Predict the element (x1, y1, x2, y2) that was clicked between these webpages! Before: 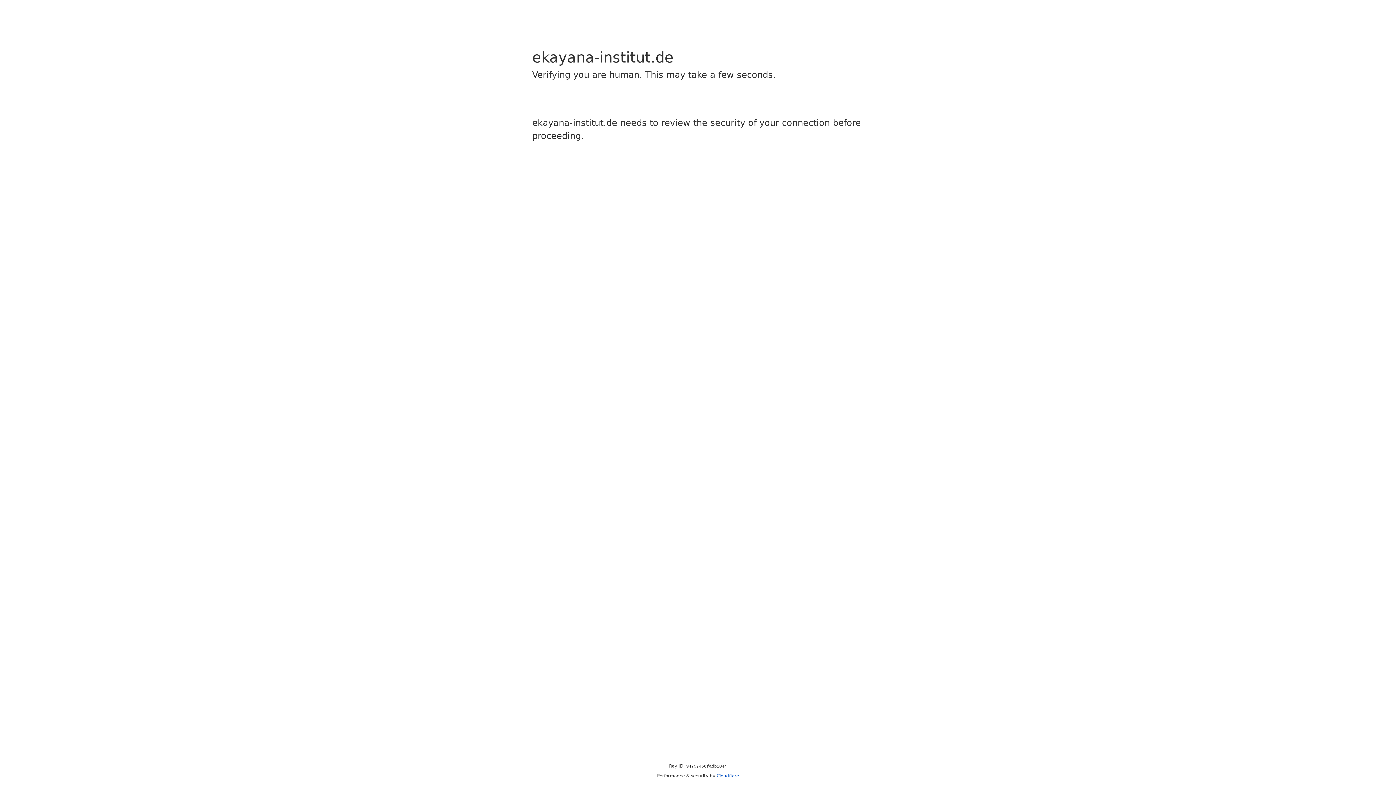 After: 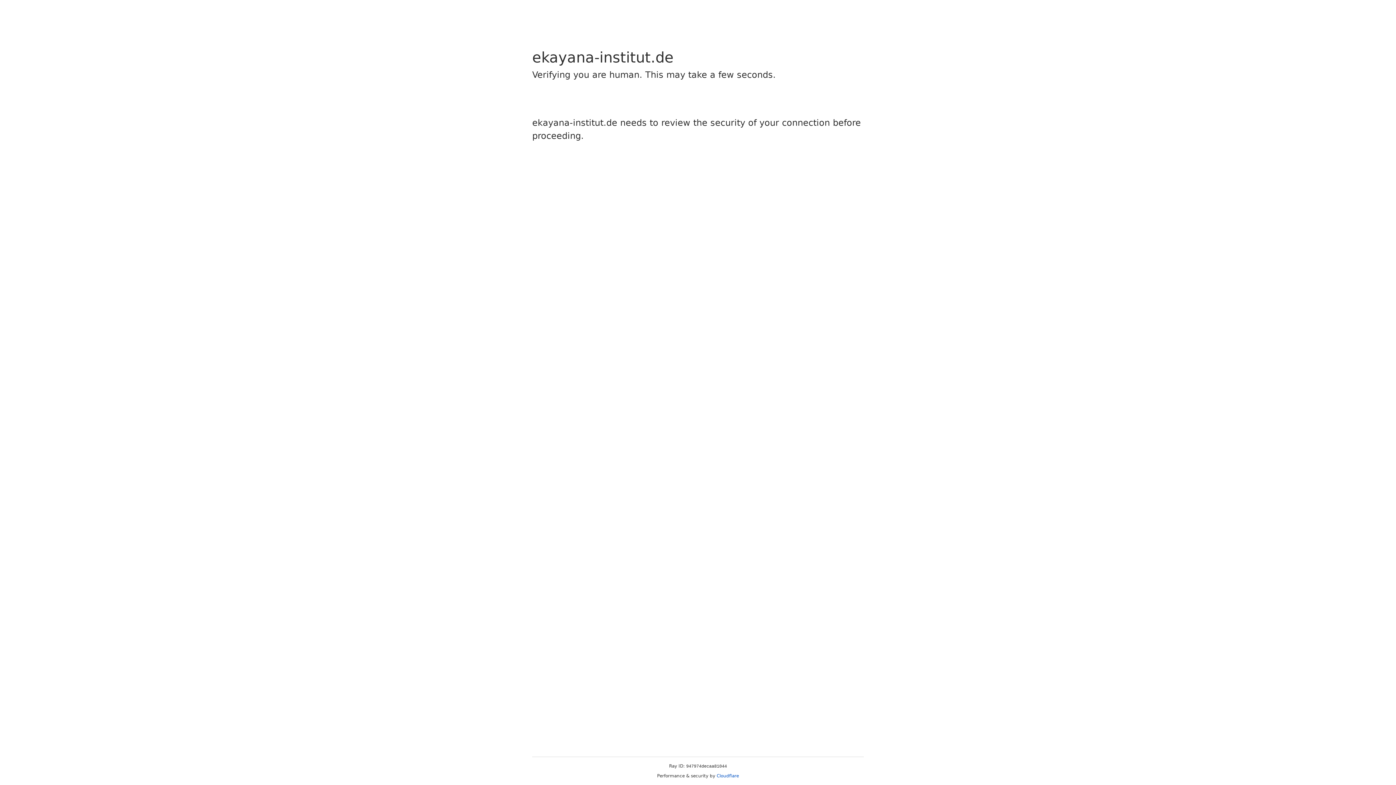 Action: bbox: (716, 773, 739, 778) label: Cloudflare